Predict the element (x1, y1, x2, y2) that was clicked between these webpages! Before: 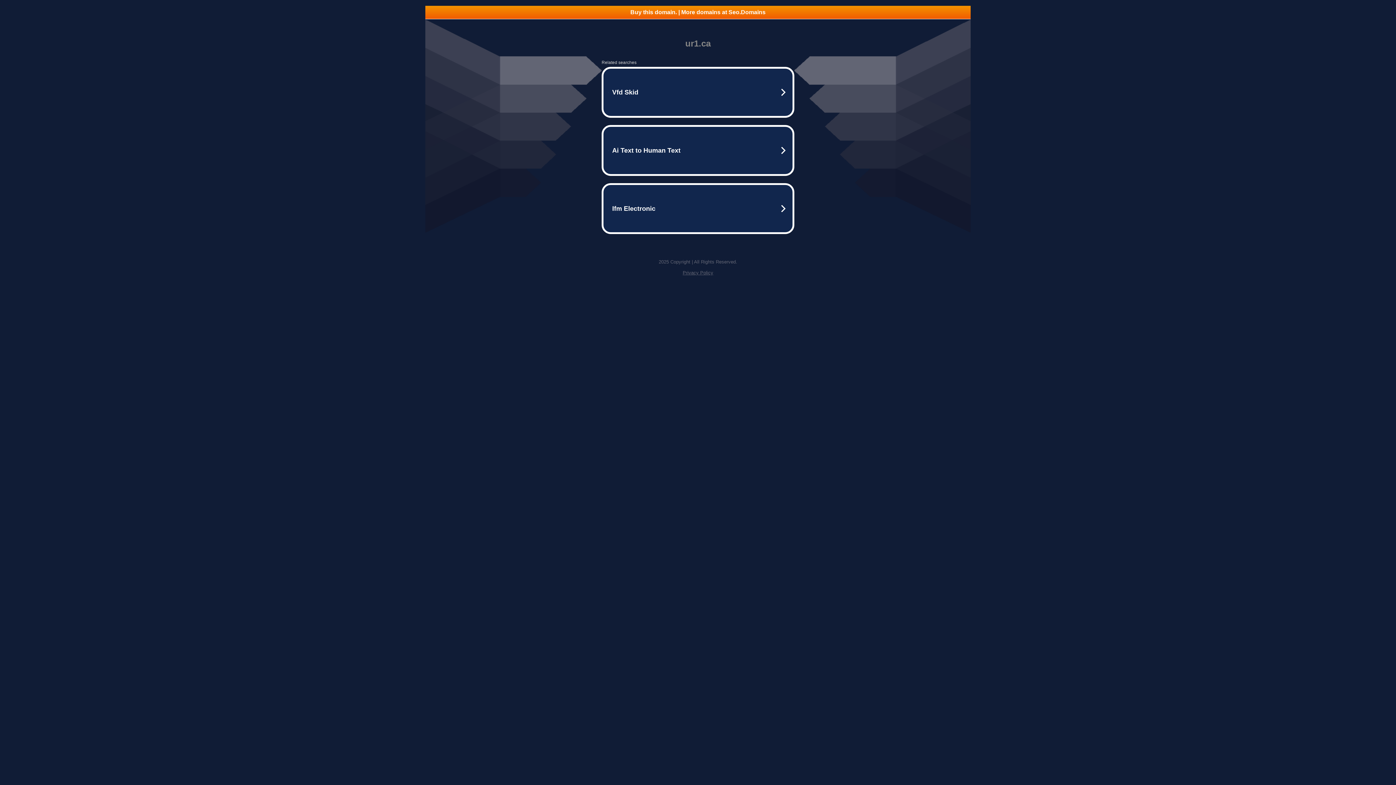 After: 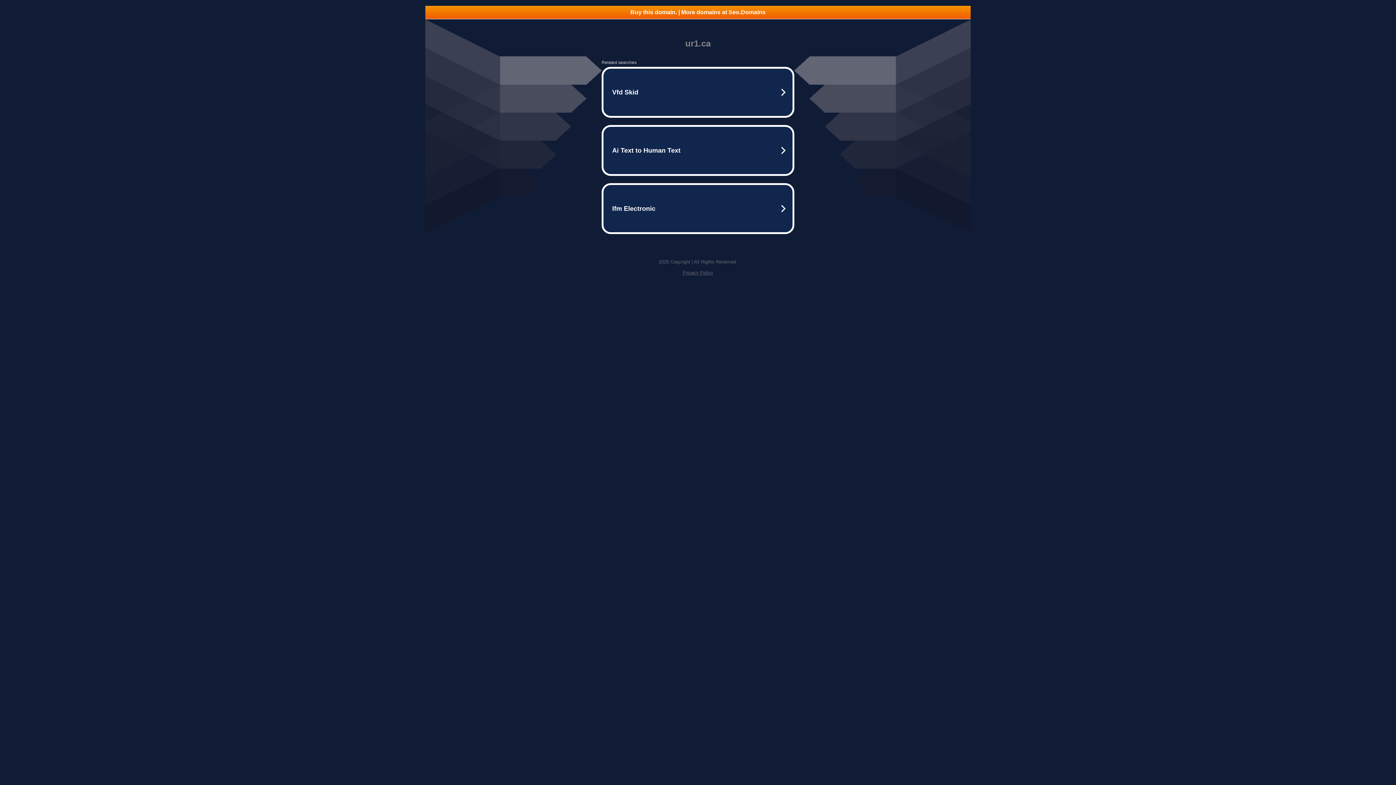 Action: bbox: (425, 5, 970, 18) label: Buy this domain. | More domains at Seo.Domains